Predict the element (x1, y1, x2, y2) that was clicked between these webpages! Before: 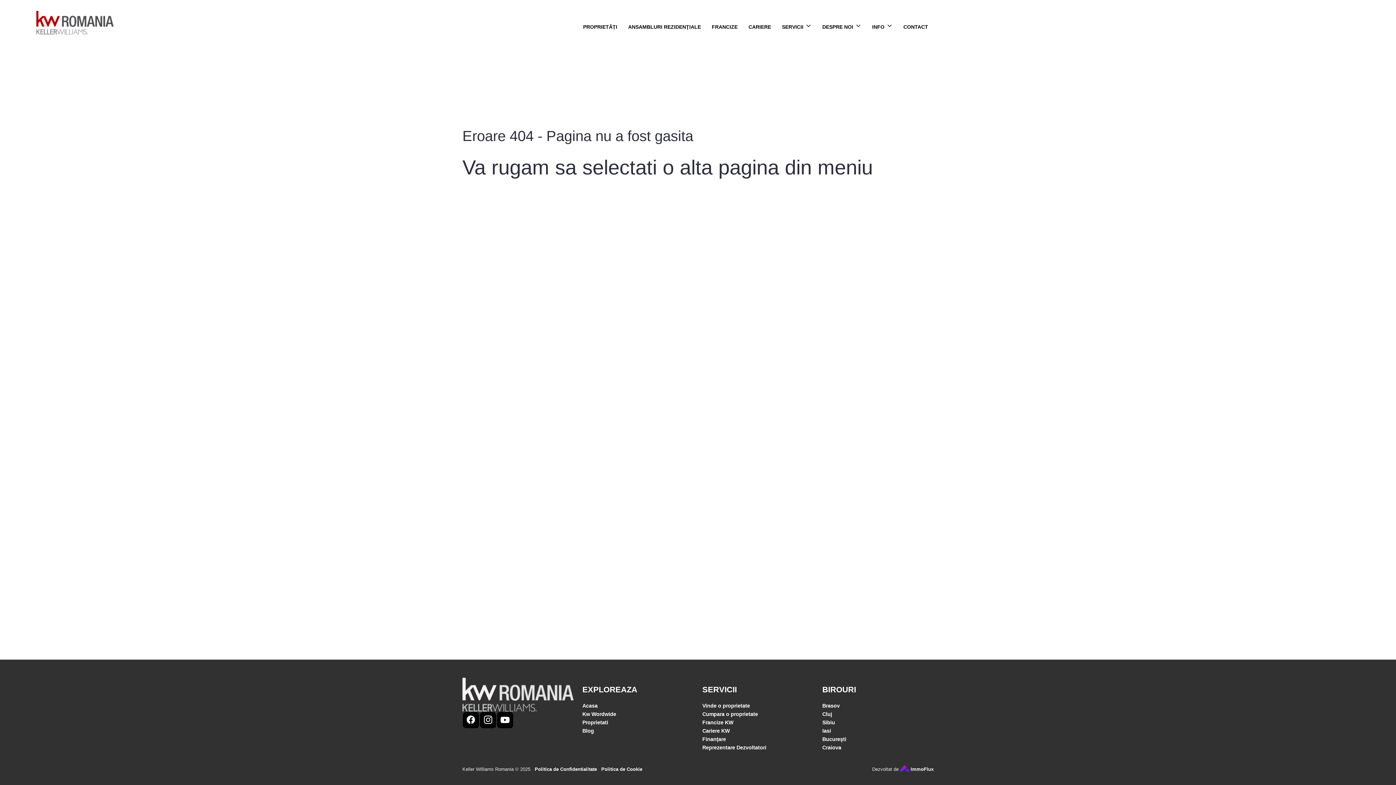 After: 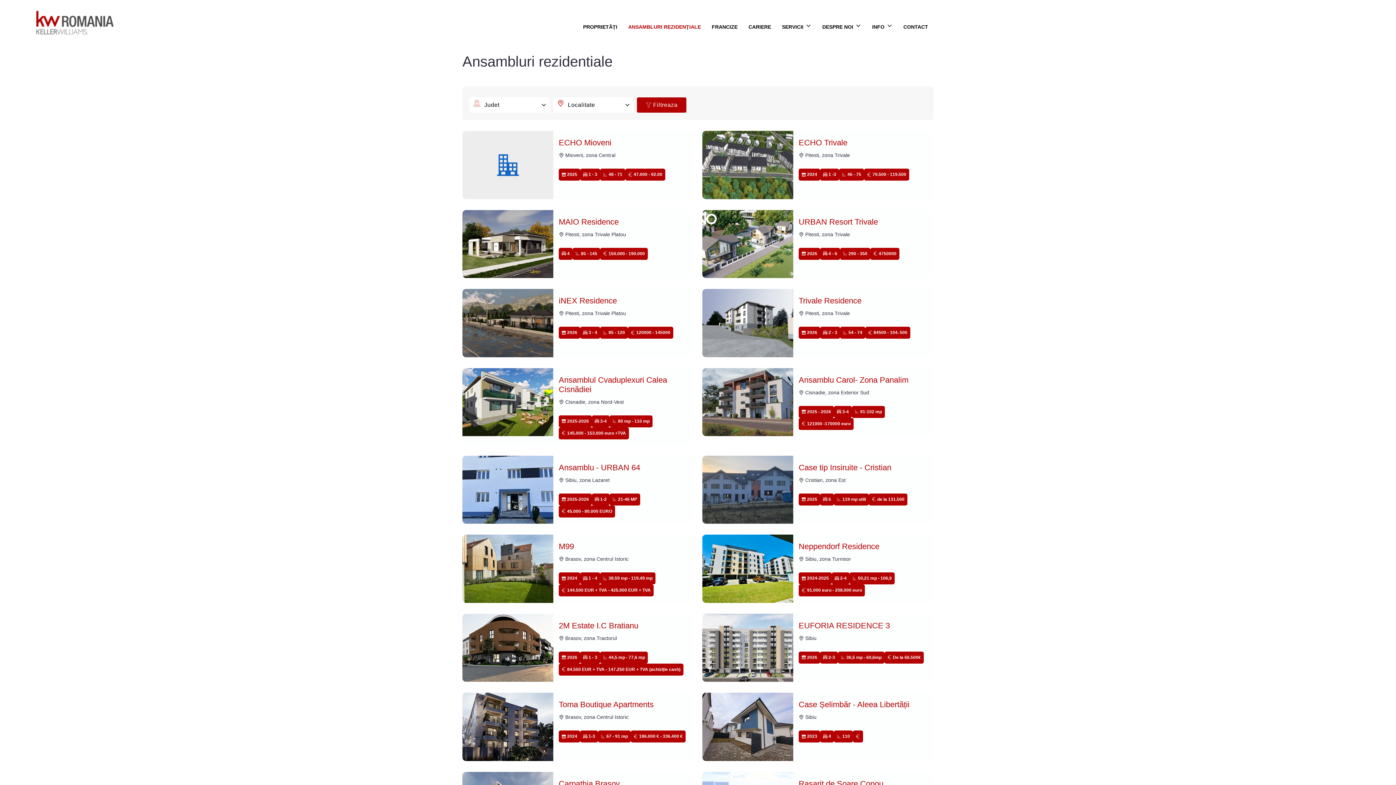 Action: bbox: (622, 20, 706, 34) label: ANSAMBLURI REZIDENŢIALE